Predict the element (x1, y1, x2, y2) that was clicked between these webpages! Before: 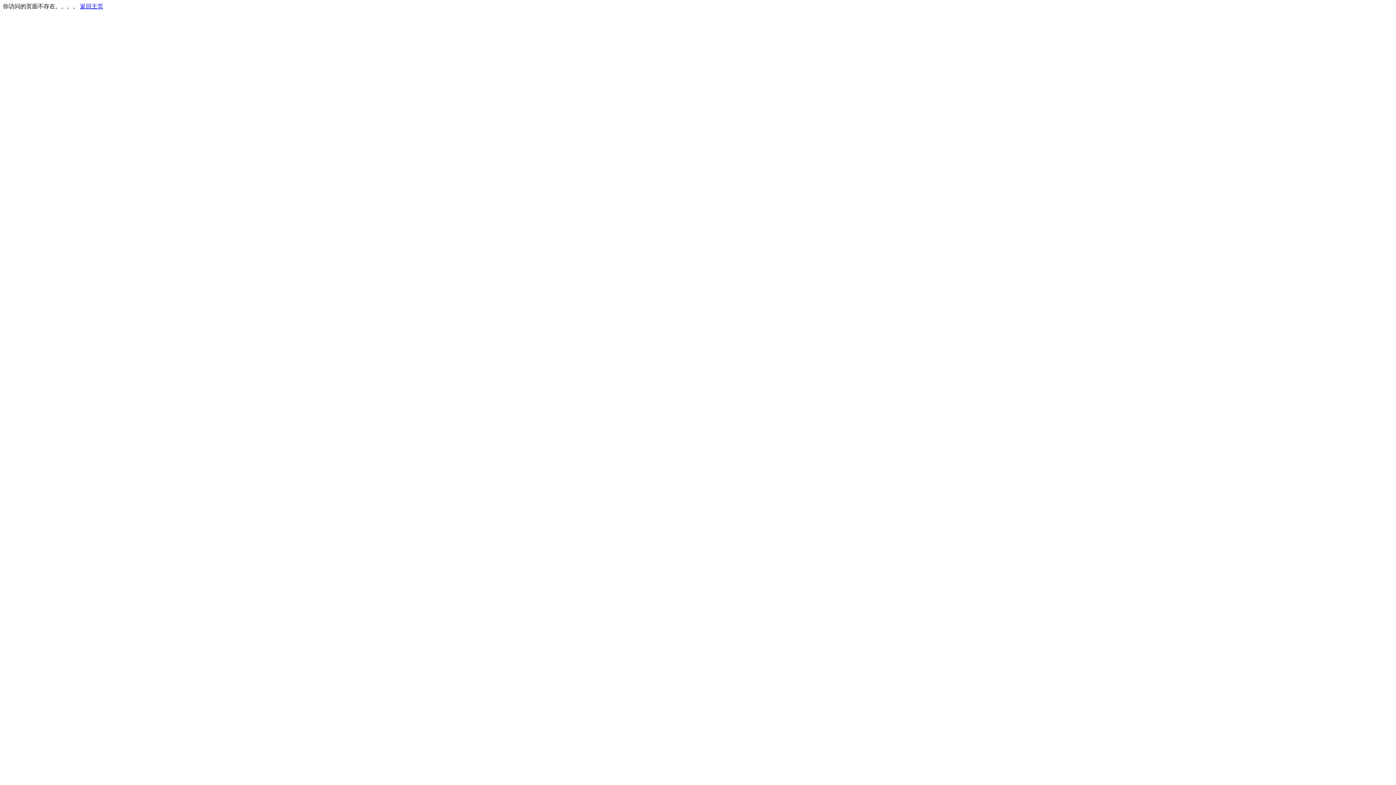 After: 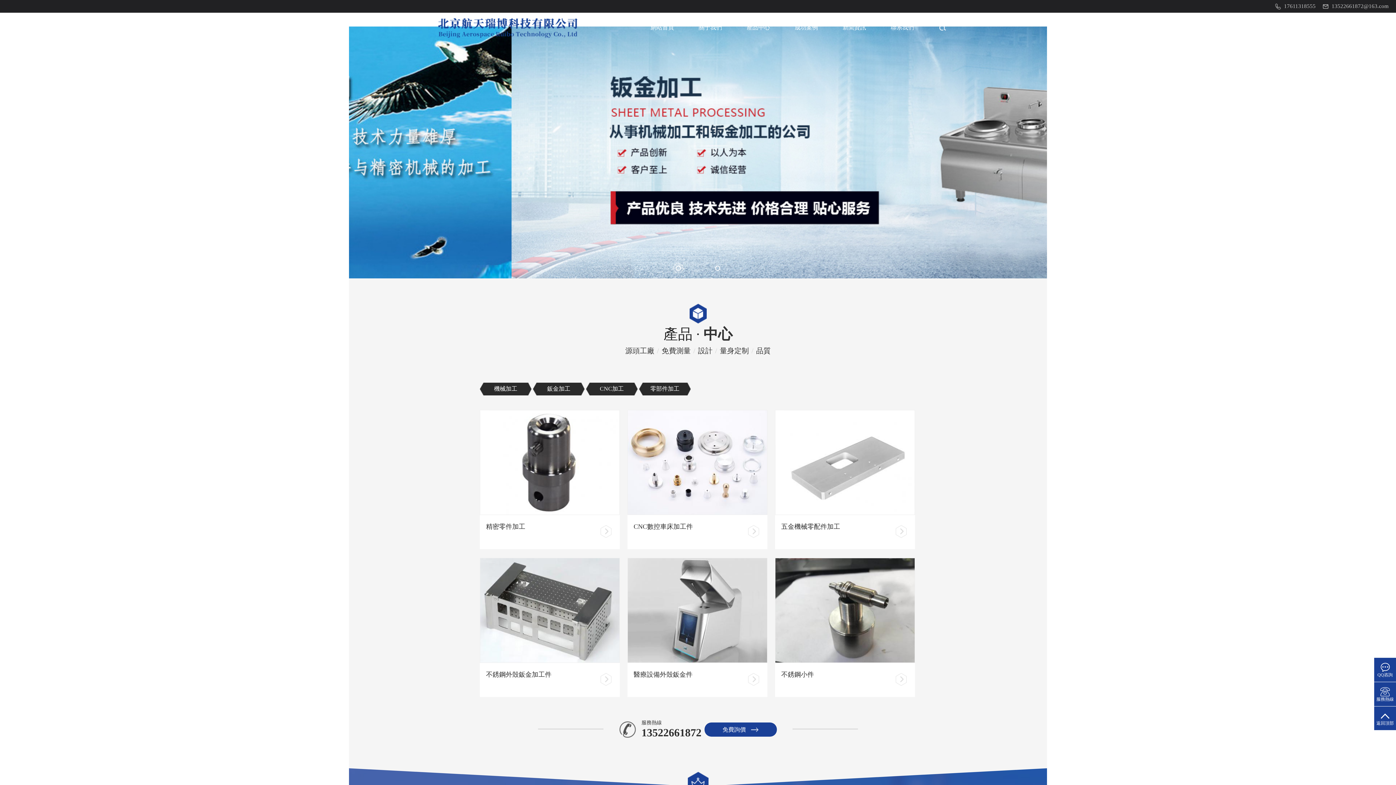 Action: bbox: (80, 3, 103, 9) label: 返回主页